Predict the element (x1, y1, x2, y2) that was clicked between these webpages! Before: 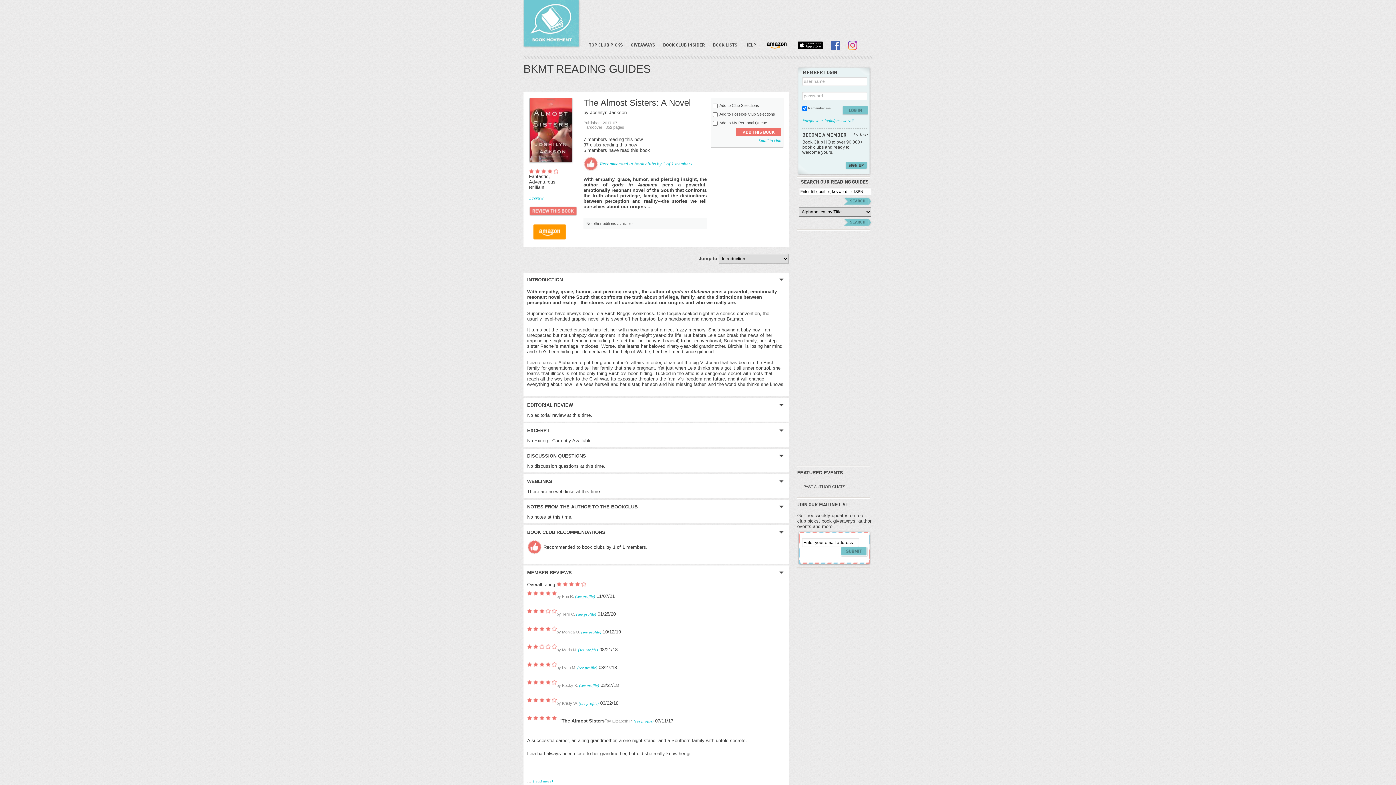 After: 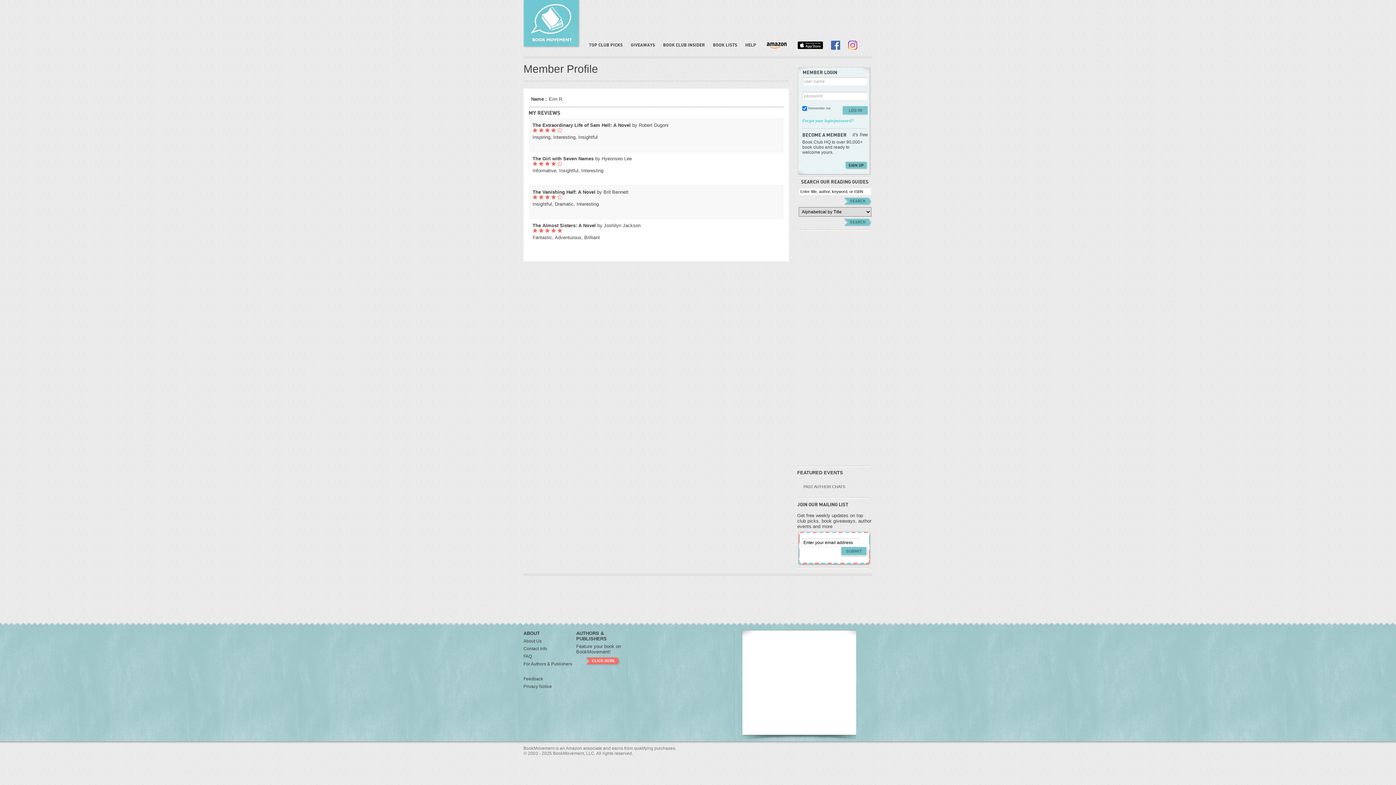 Action: label: (see profile) bbox: (575, 592, 595, 599)